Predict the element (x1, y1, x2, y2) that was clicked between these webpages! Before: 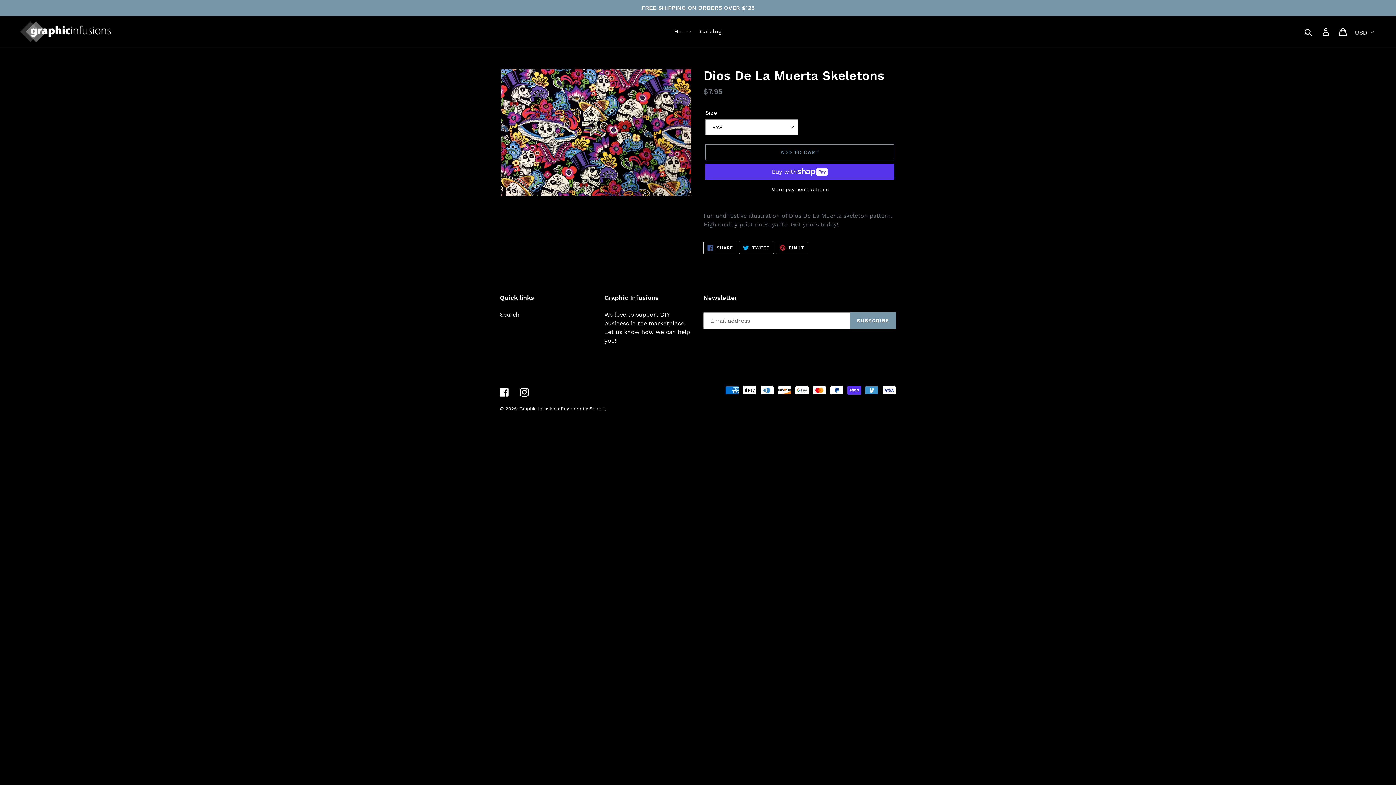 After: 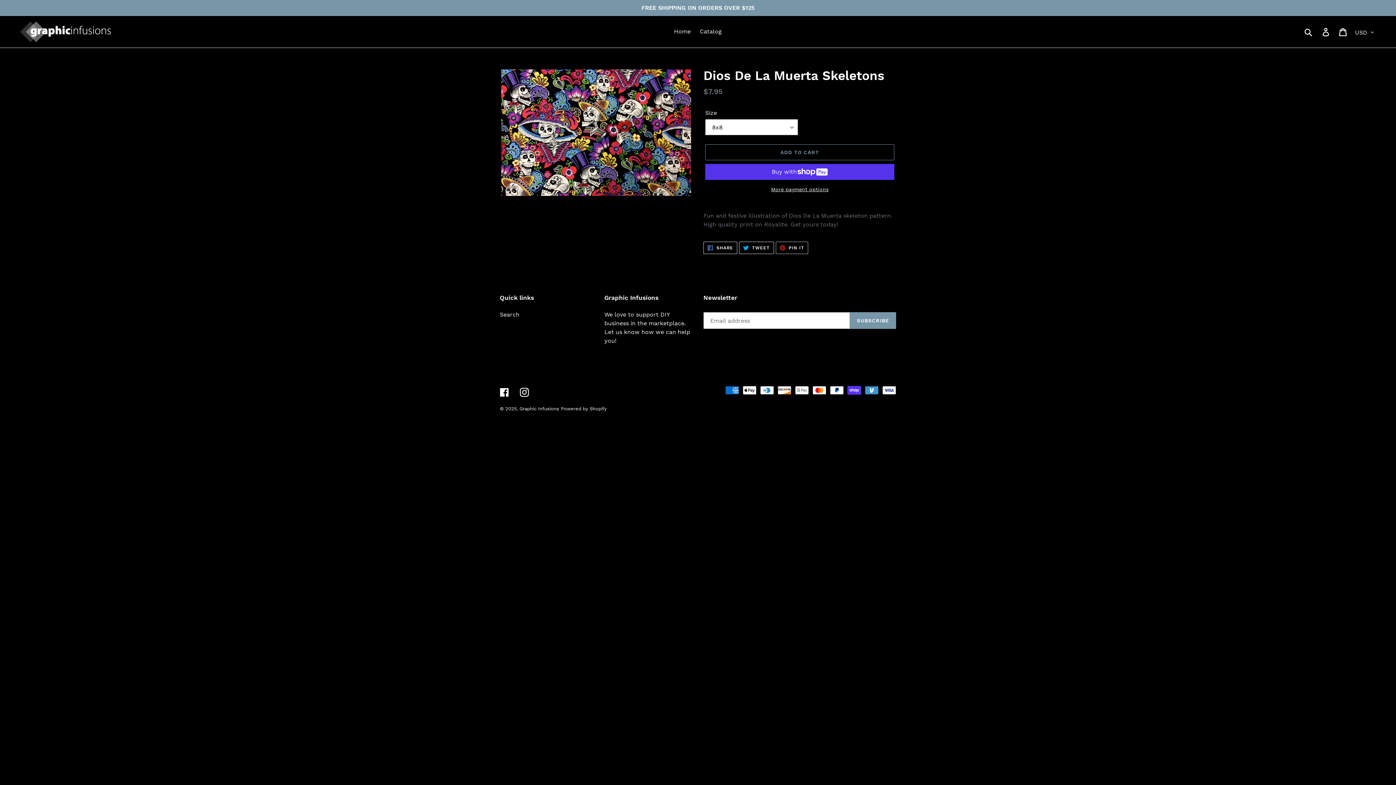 Action: bbox: (775, 241, 808, 254) label:  PIN IT
PIN ON PINTEREST